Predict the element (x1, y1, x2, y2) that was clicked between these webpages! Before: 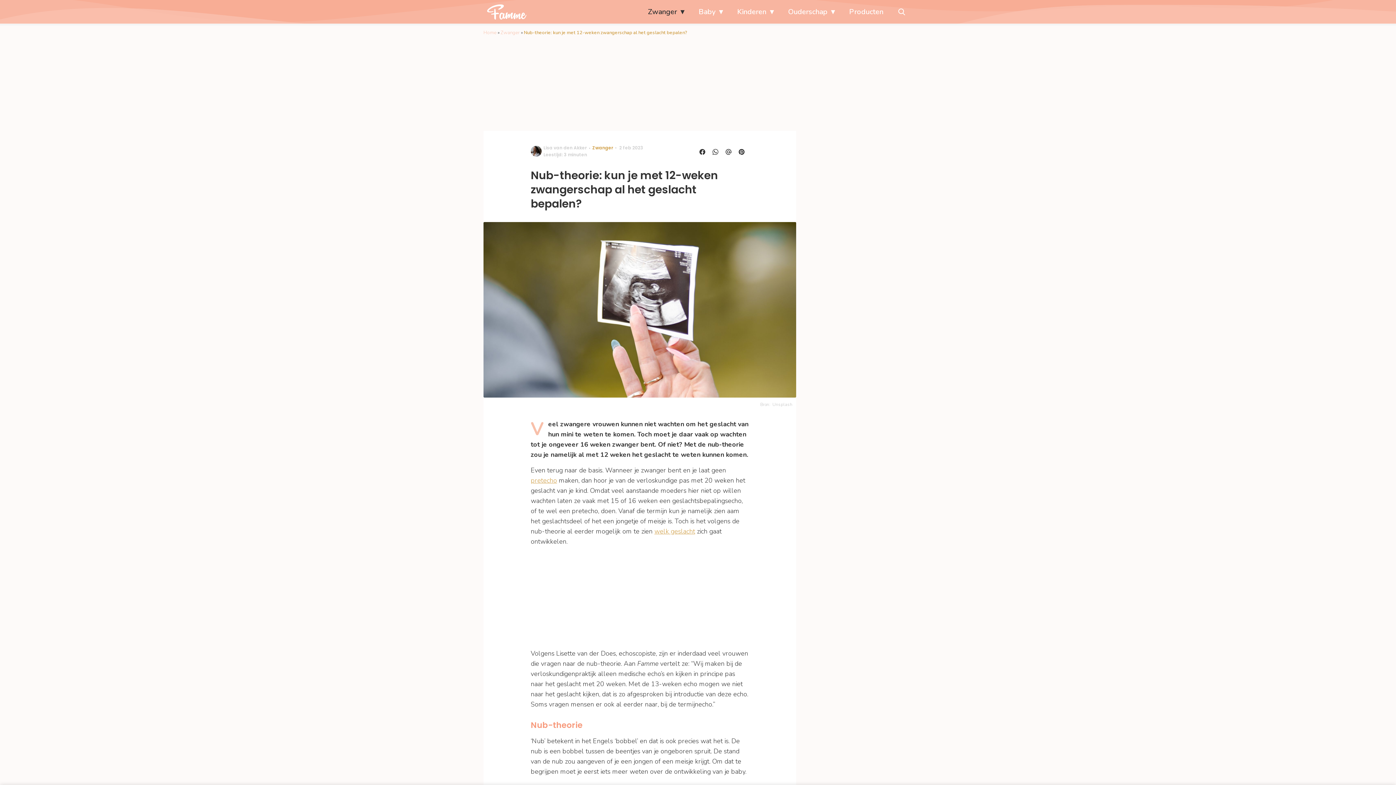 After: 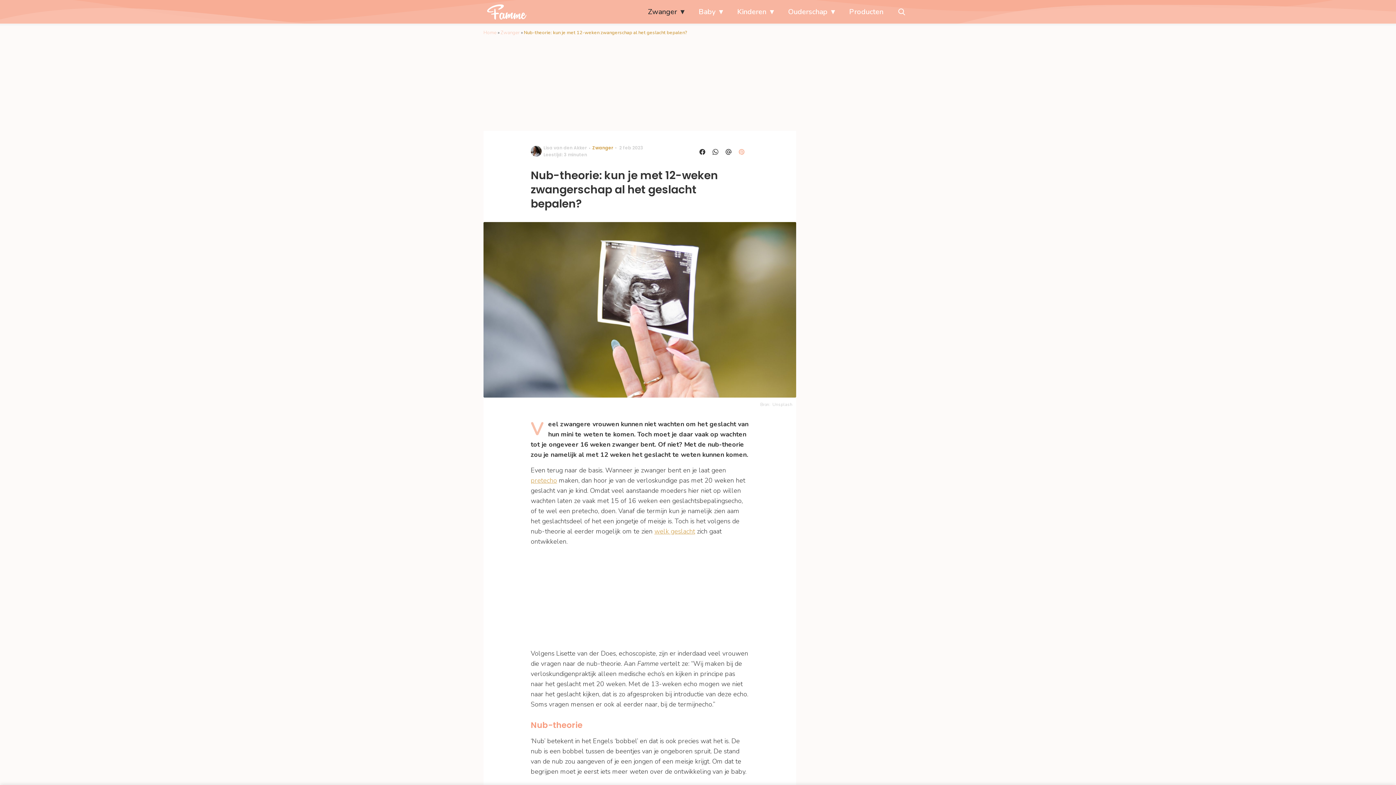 Action: bbox: (736, 146, 749, 157)